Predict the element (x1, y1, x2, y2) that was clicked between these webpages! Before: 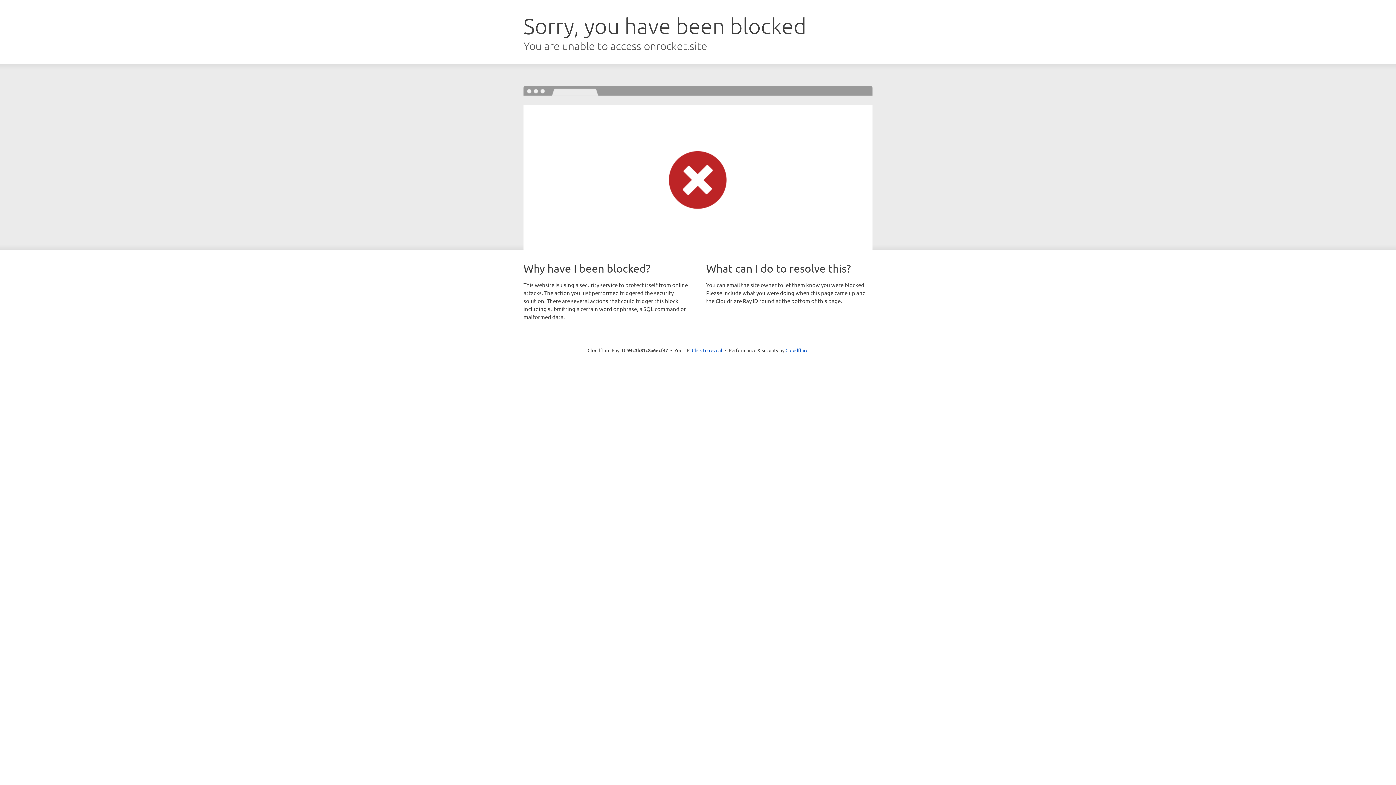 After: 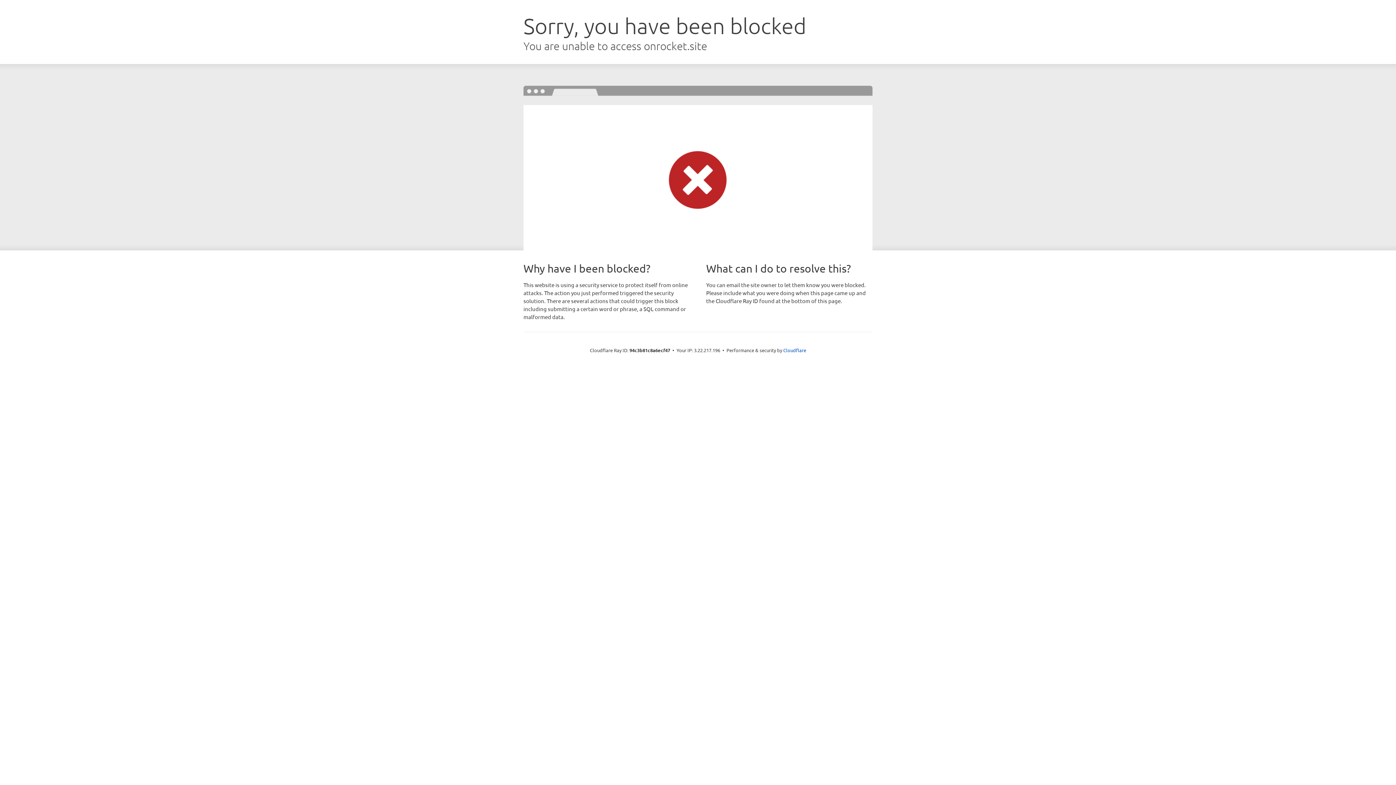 Action: label: Click to reveal bbox: (692, 346, 722, 353)